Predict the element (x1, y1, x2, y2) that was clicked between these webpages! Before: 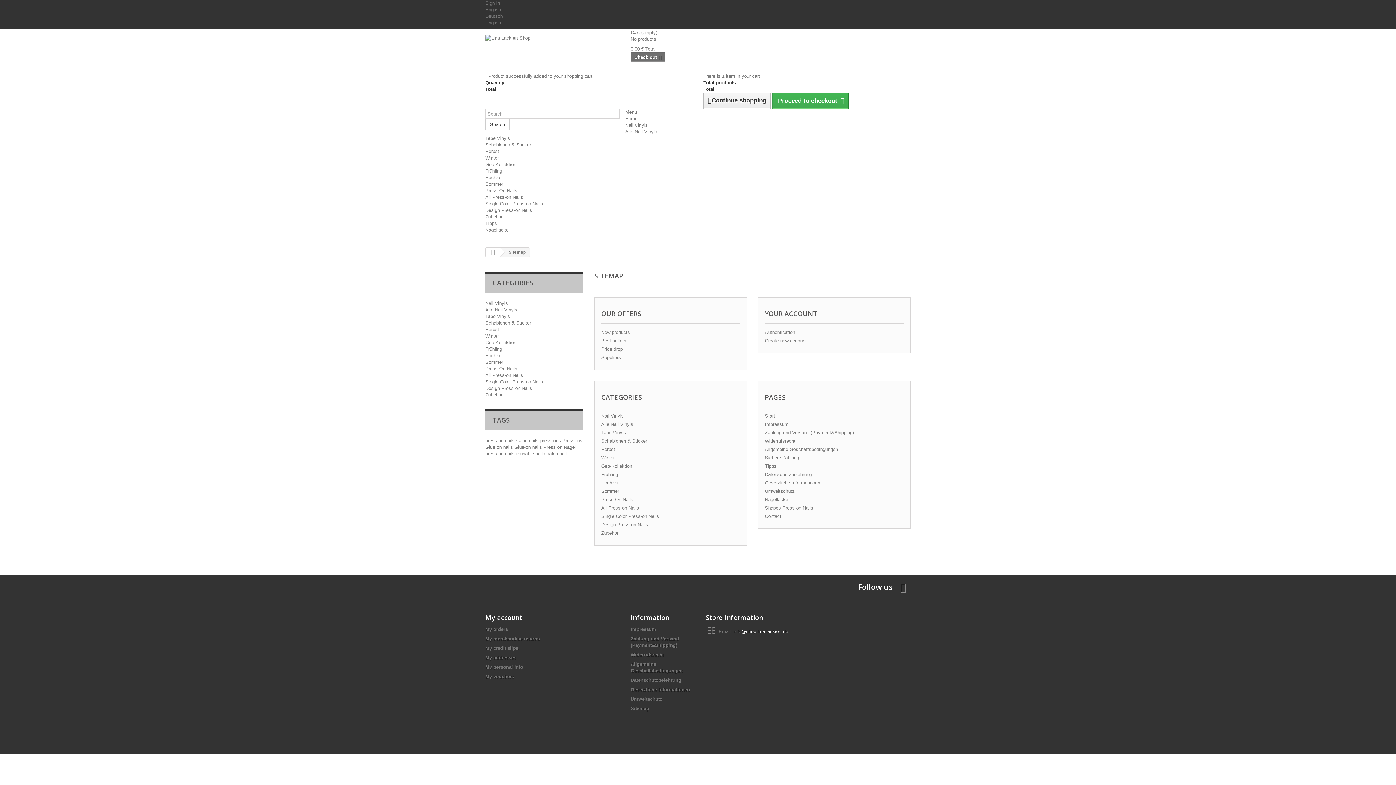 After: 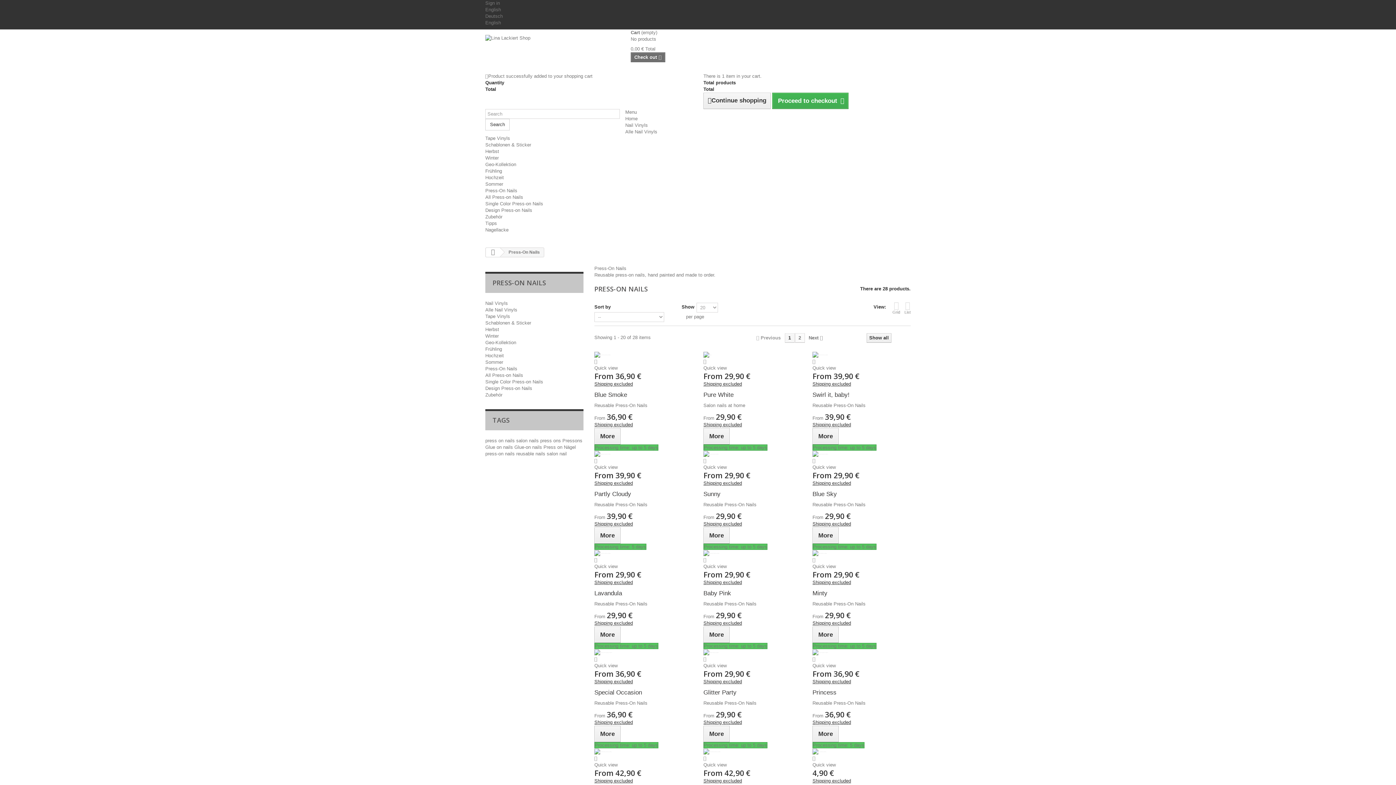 Action: bbox: (601, 497, 633, 502) label: Press-On Nails